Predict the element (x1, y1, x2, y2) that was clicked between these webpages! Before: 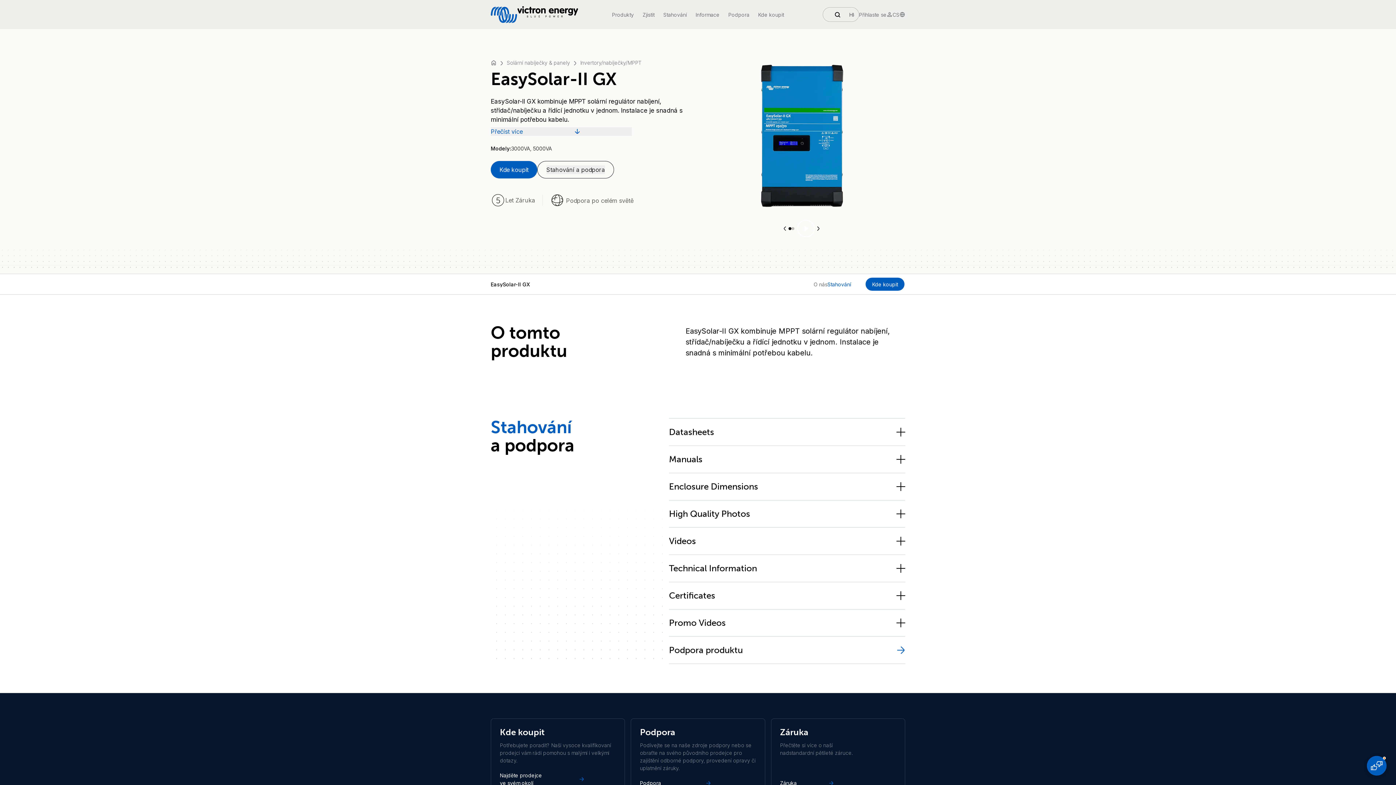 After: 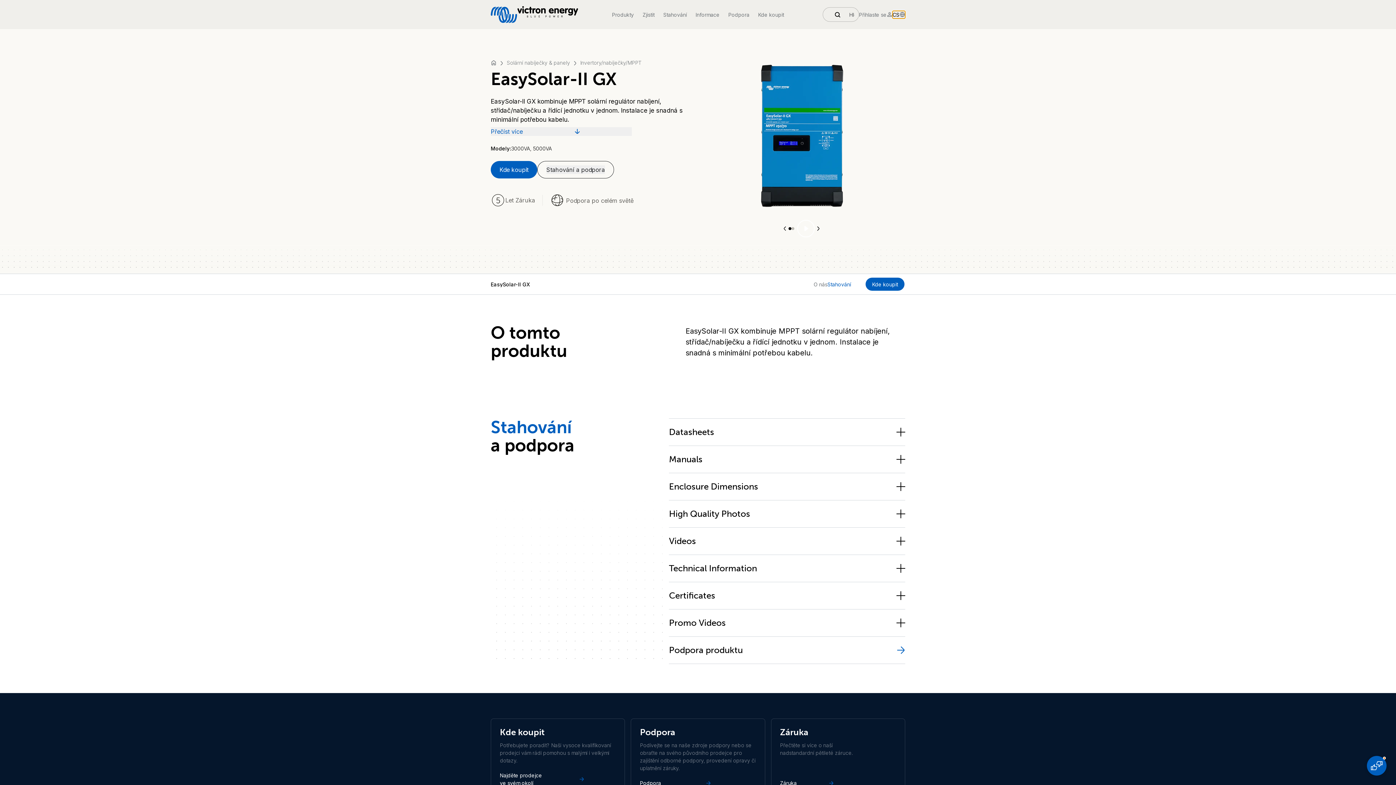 Action: bbox: (892, 10, 905, 18) label: CS